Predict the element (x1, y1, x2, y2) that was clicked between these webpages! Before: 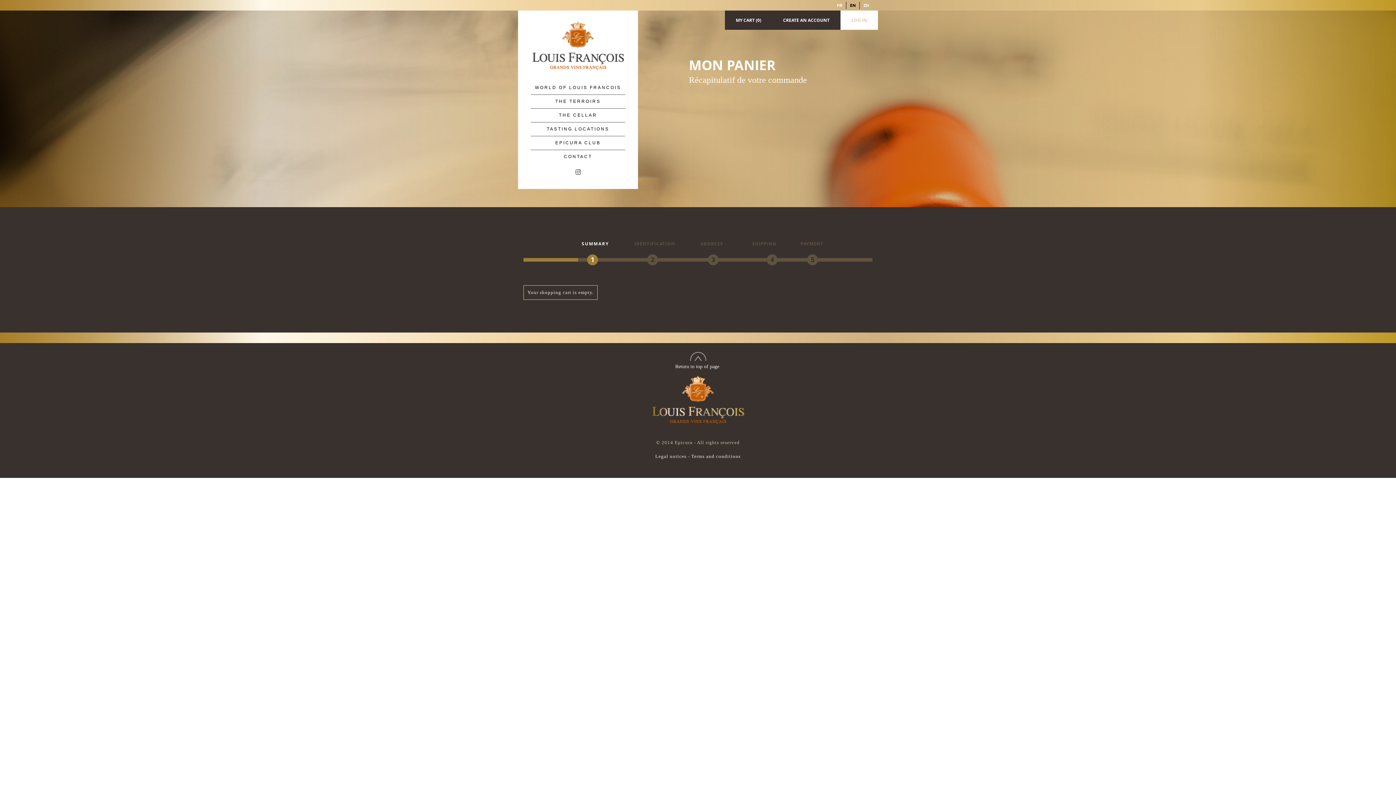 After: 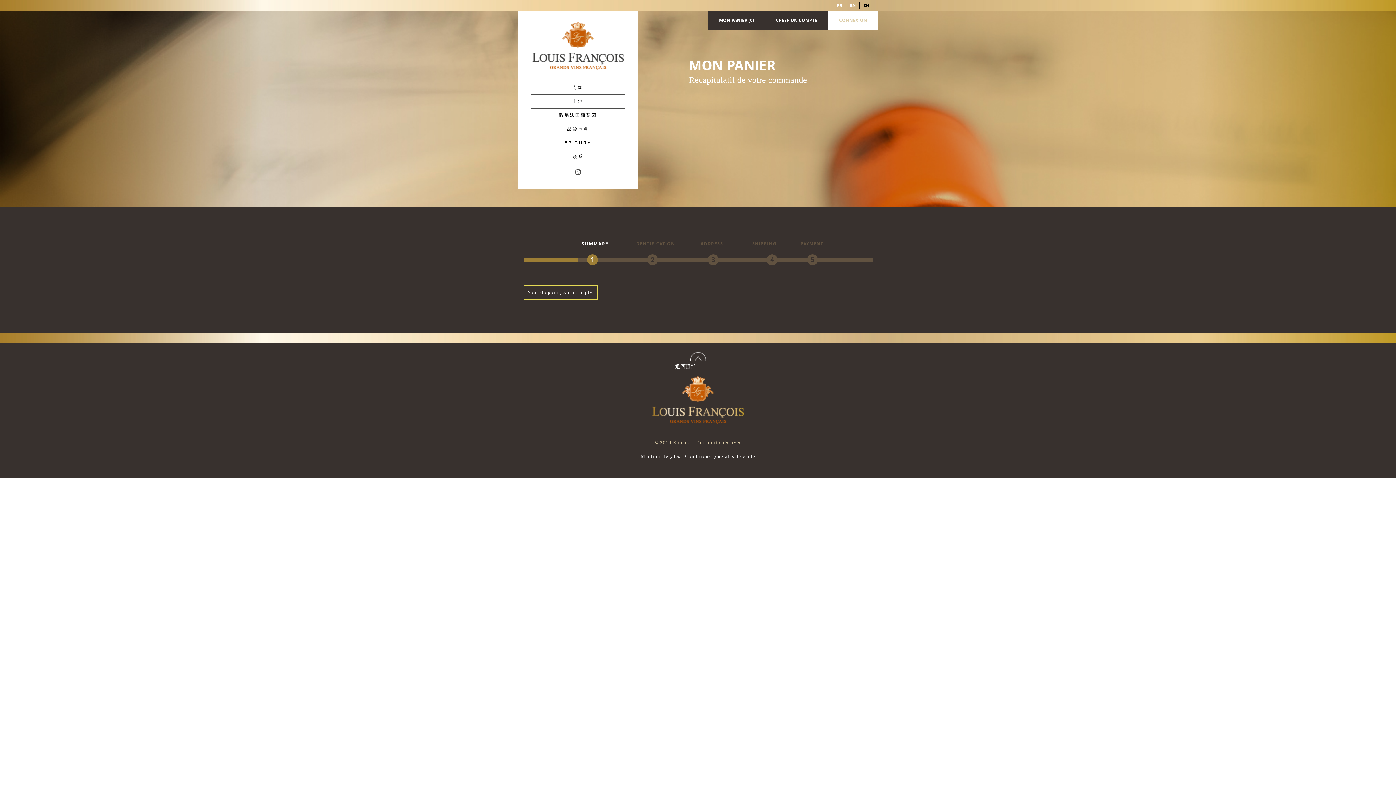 Action: bbox: (860, 0, 872, 11) label: ZH